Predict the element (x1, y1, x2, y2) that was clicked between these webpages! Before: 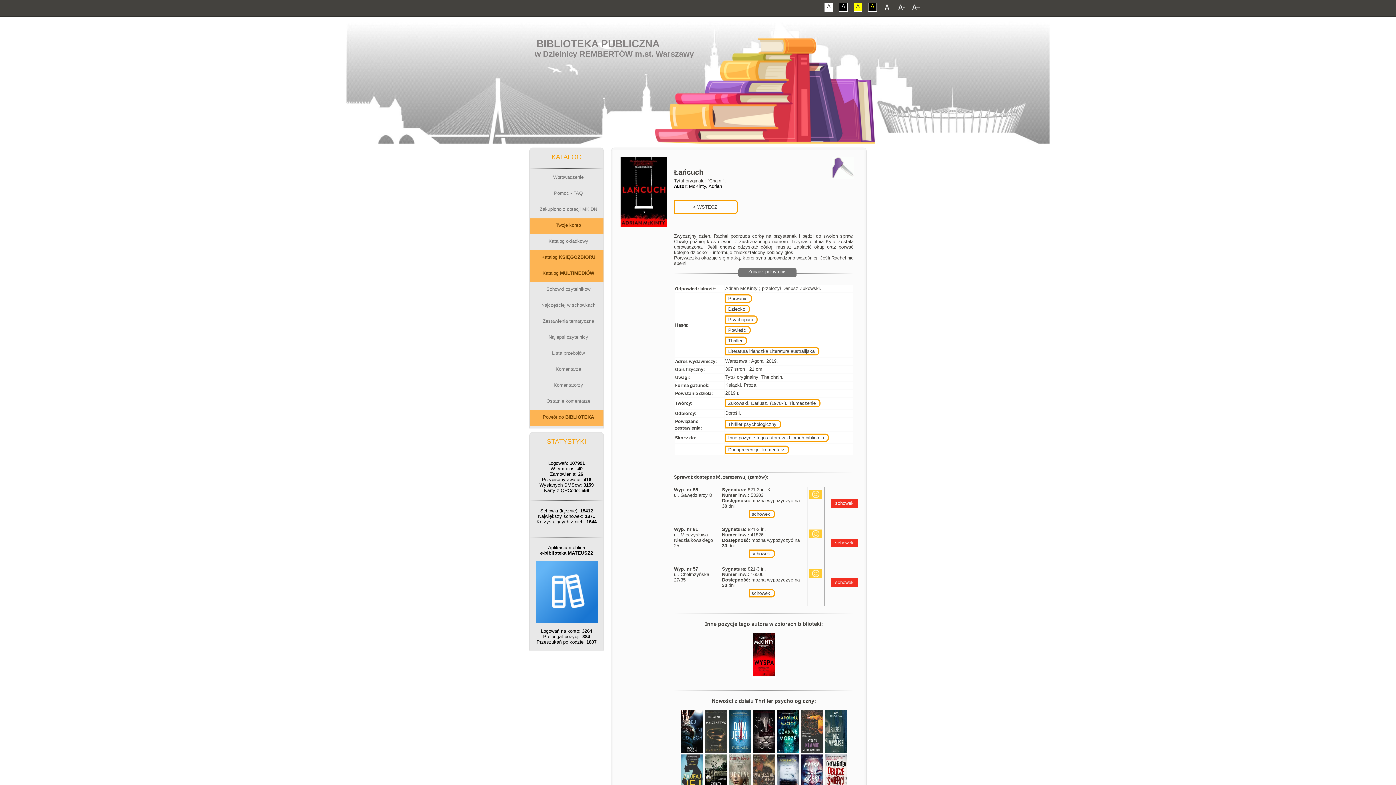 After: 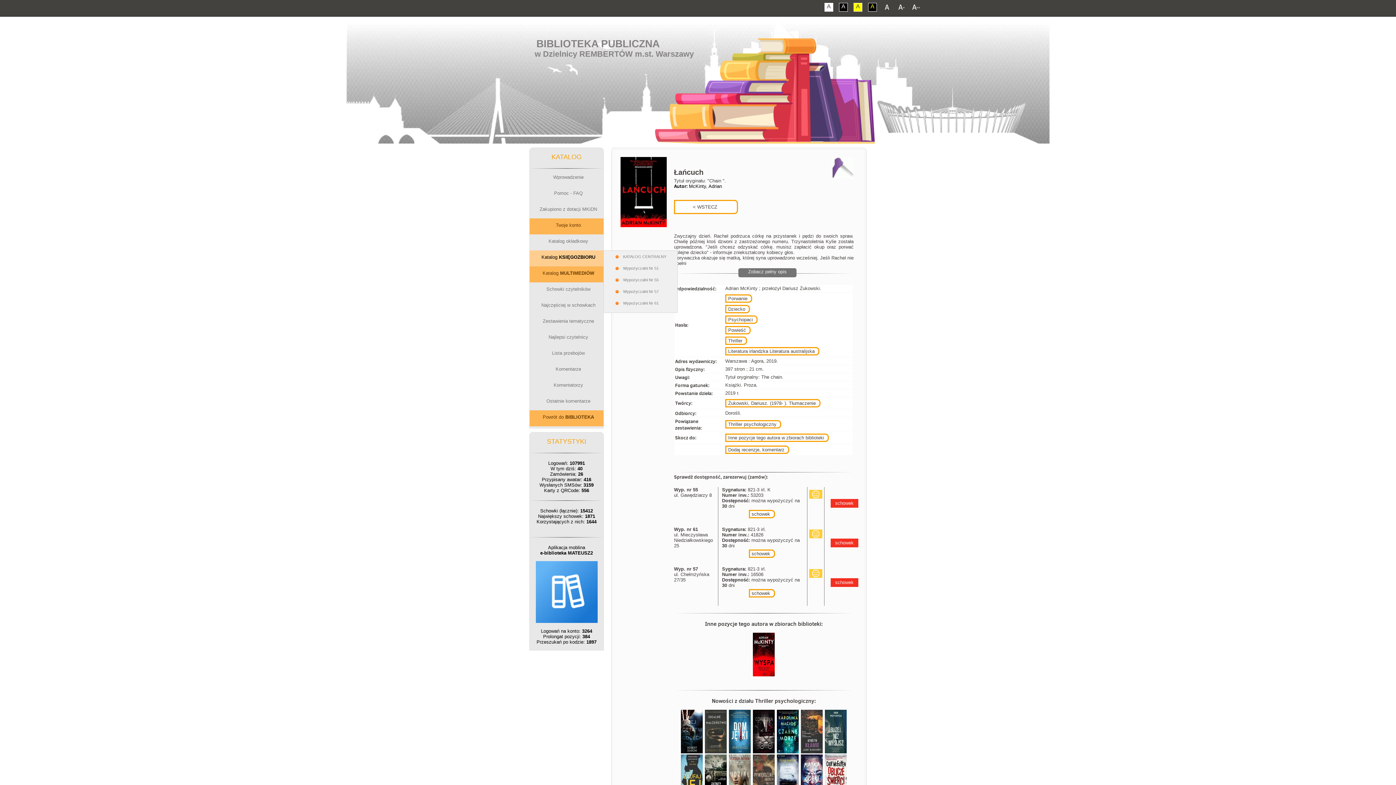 Action: bbox: (529, 250, 603, 266) label: Katalog KSIĘGOZBIORU